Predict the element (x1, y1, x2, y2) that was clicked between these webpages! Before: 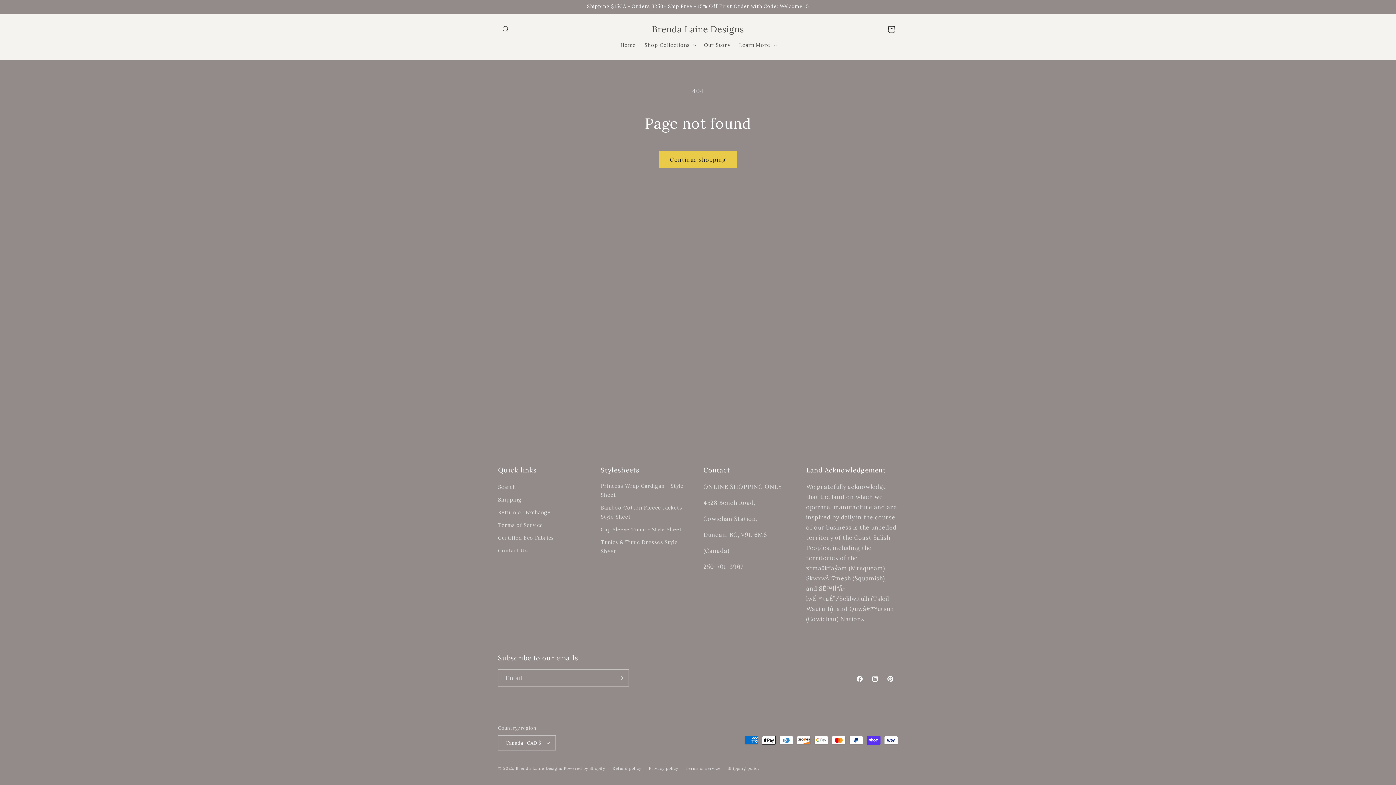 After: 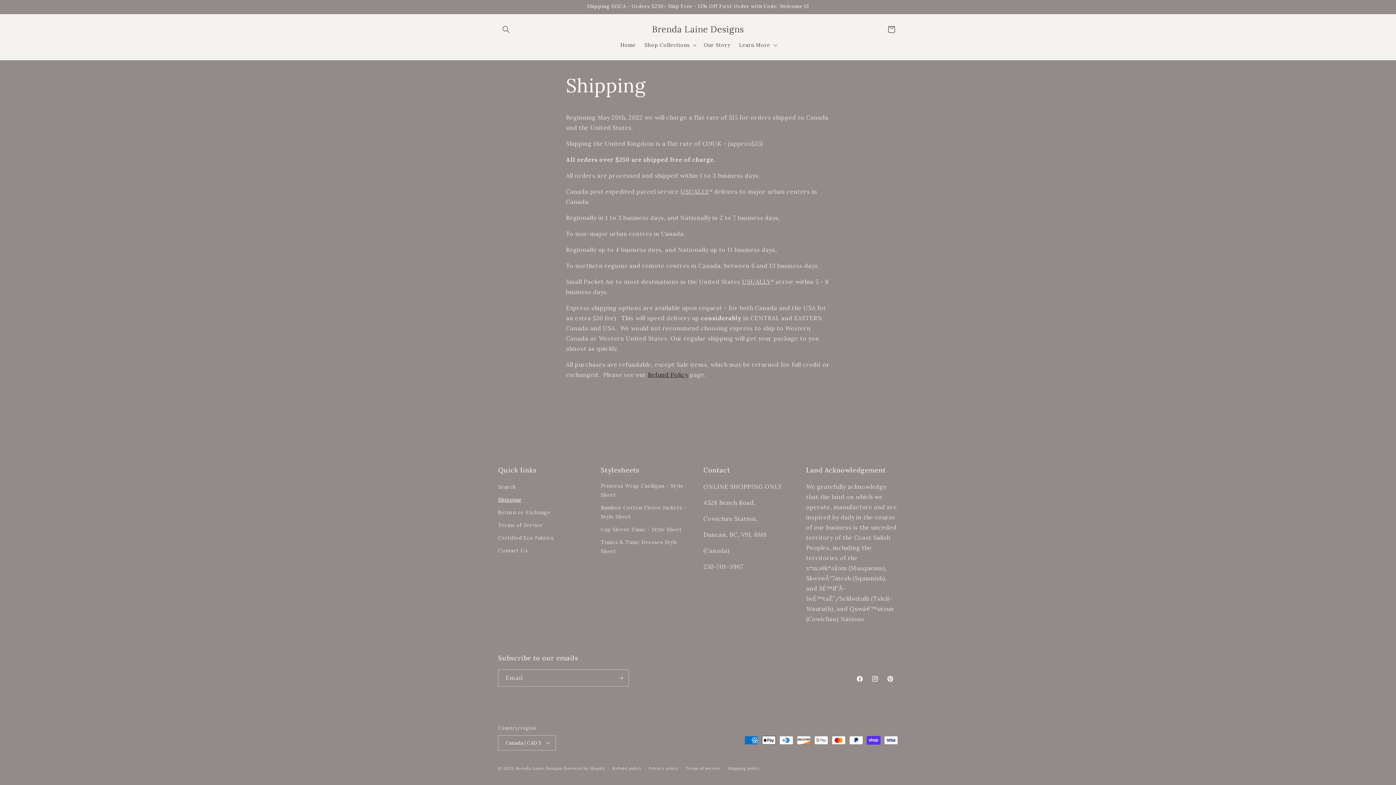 Action: bbox: (498, 493, 521, 506) label: Shipping